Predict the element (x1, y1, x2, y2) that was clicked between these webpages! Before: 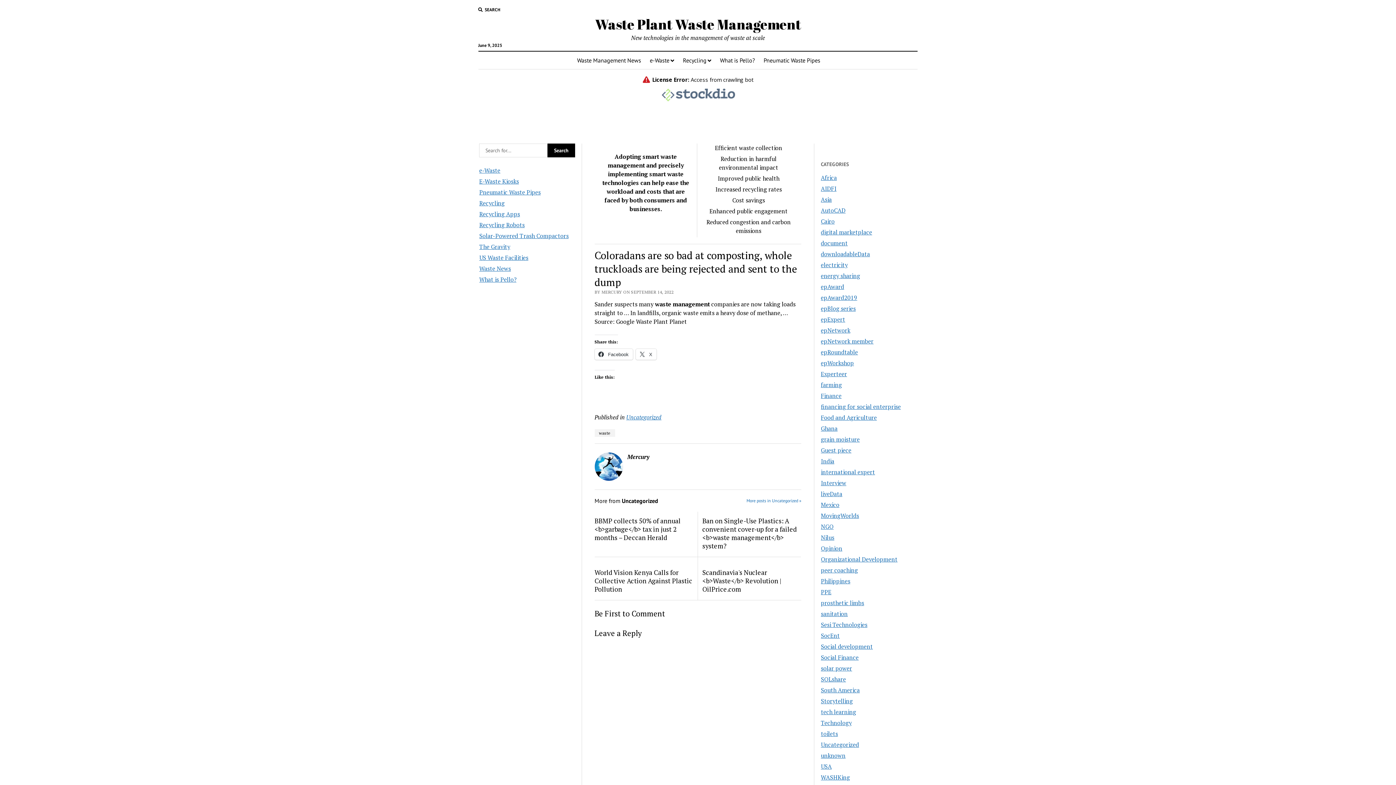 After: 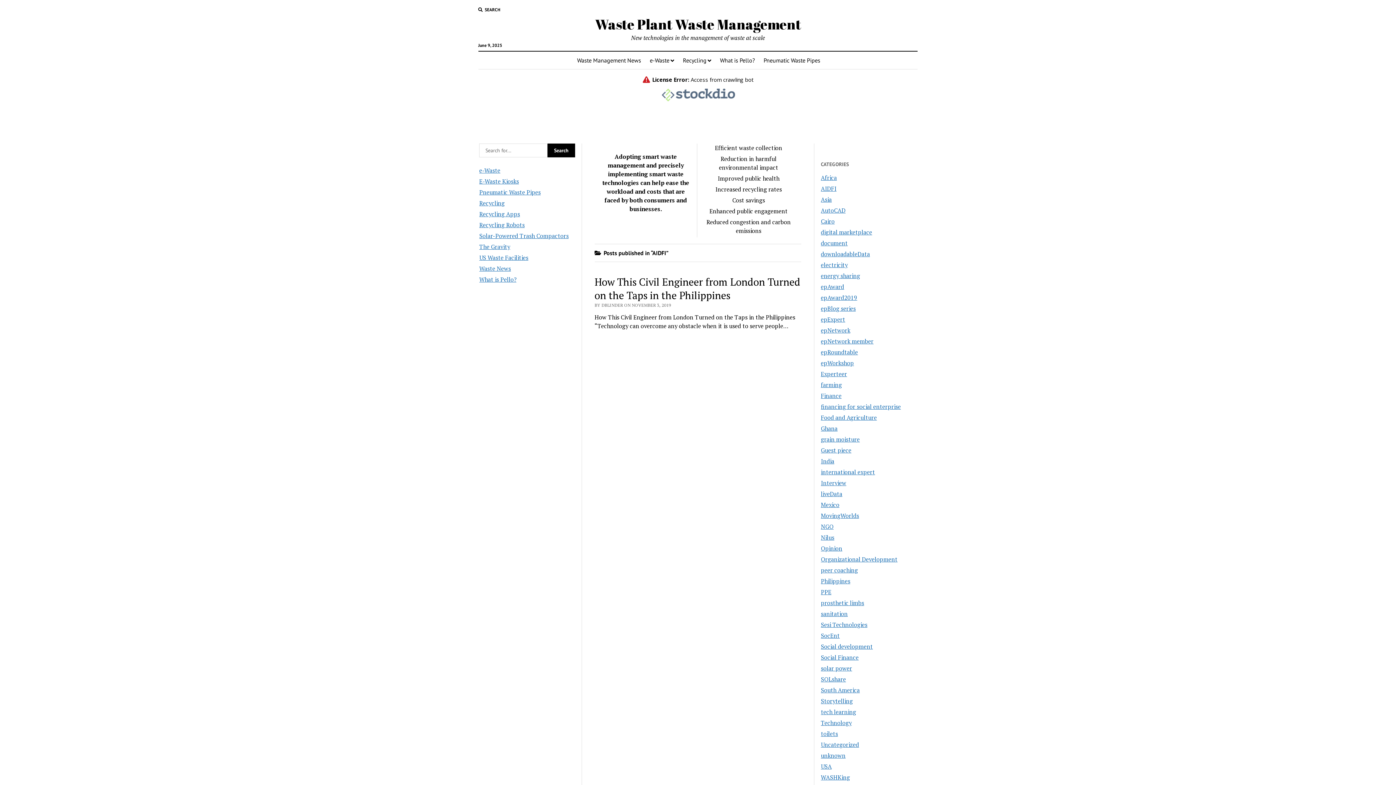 Action: bbox: (821, 184, 836, 192) label: AIDFI